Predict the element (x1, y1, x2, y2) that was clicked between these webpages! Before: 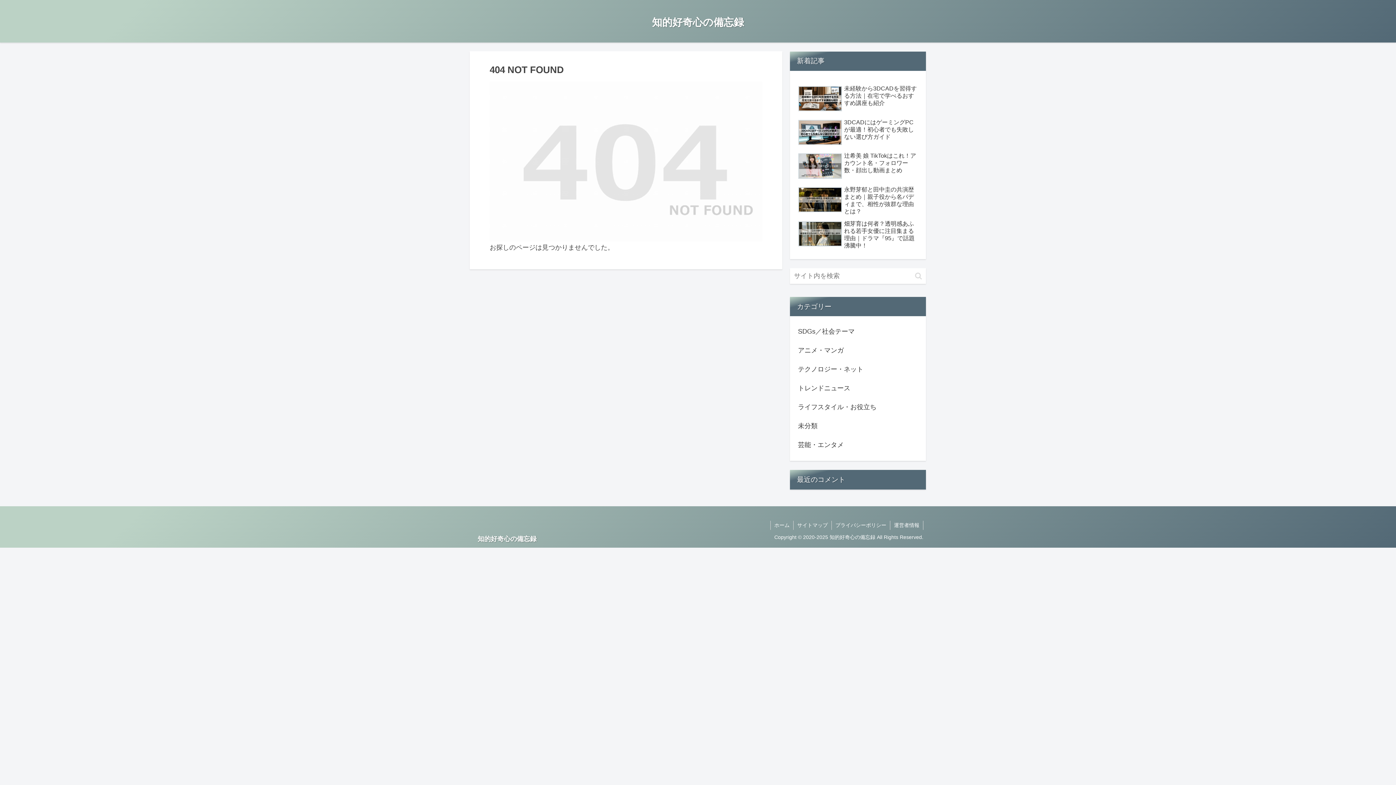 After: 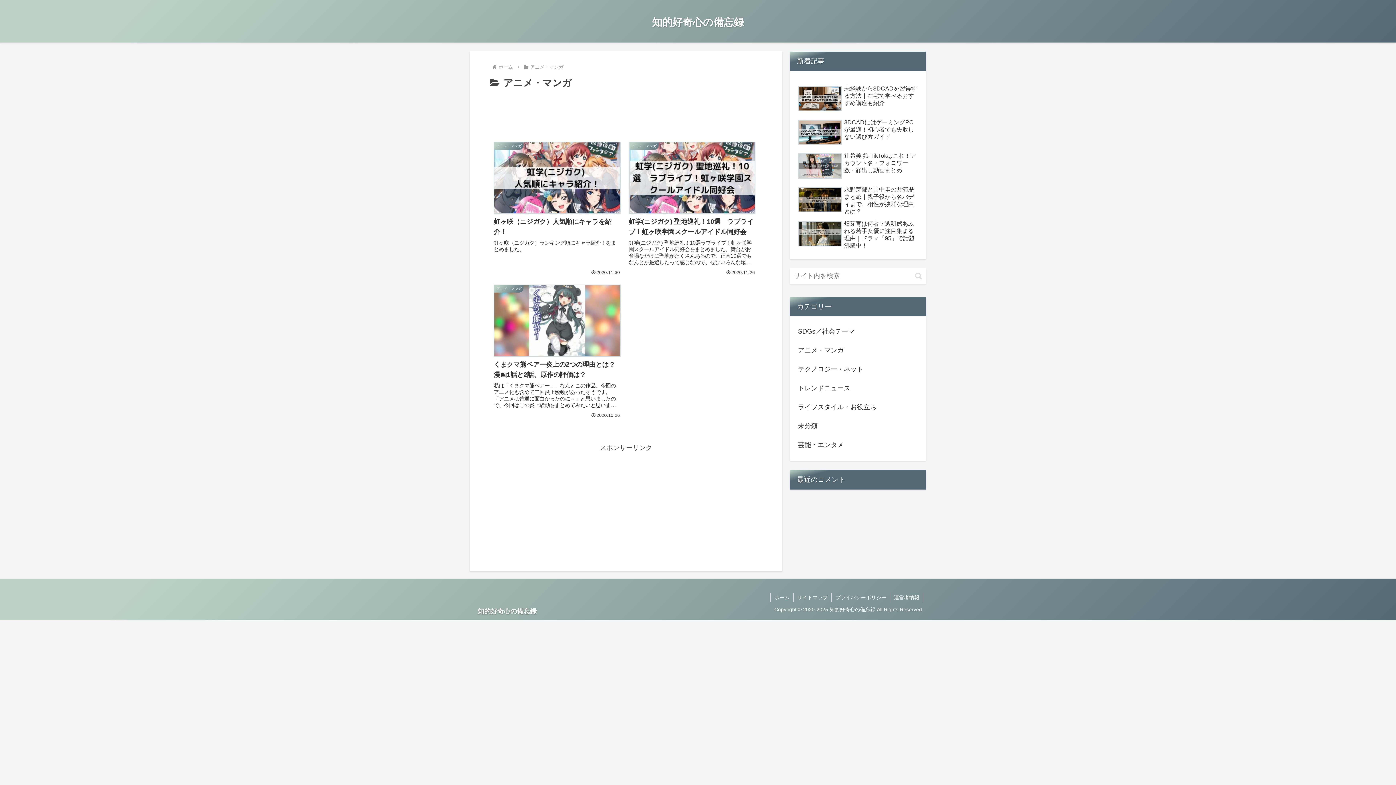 Action: bbox: (796, 341, 919, 360) label: アニメ・マンガ